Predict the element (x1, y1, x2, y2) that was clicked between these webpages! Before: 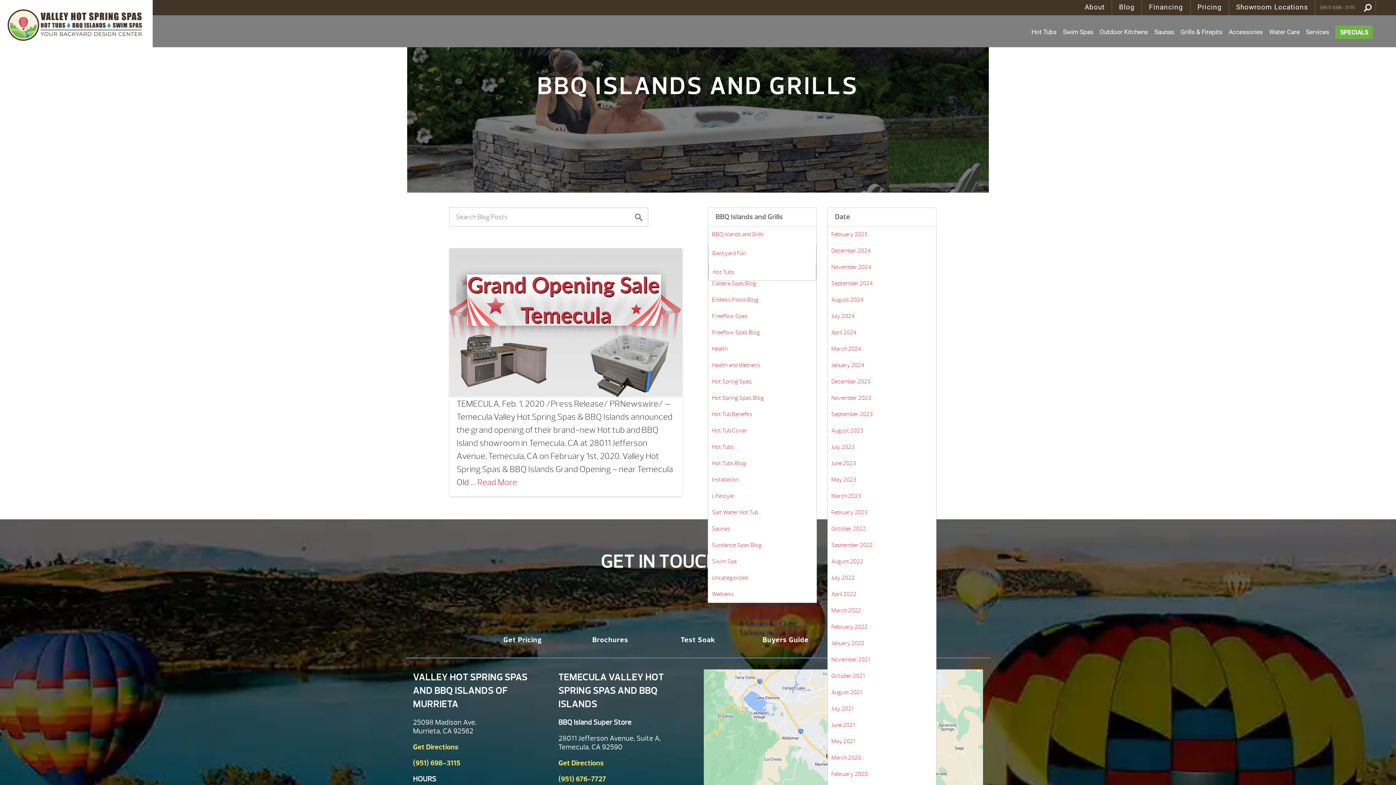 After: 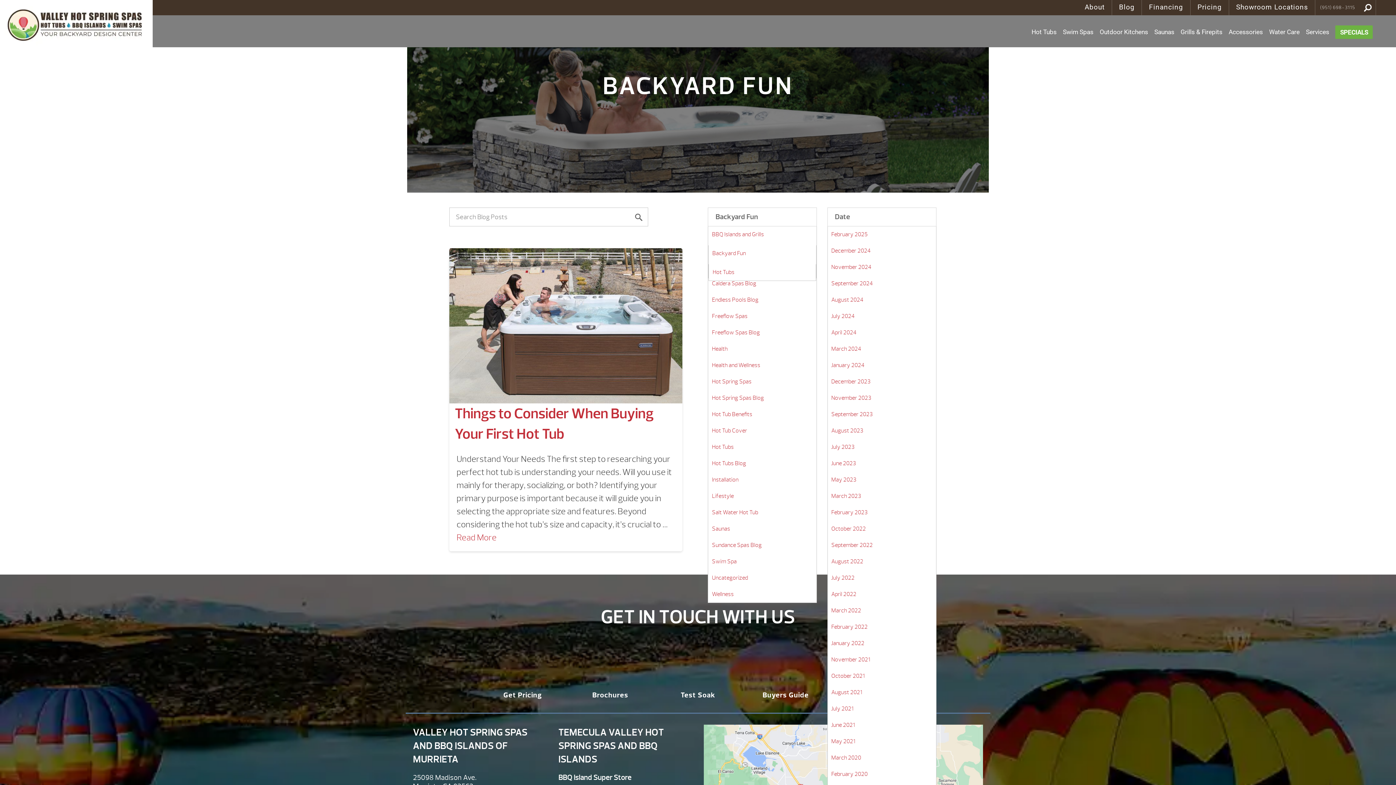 Action: bbox: (708, 472, 816, 488) label: Installation